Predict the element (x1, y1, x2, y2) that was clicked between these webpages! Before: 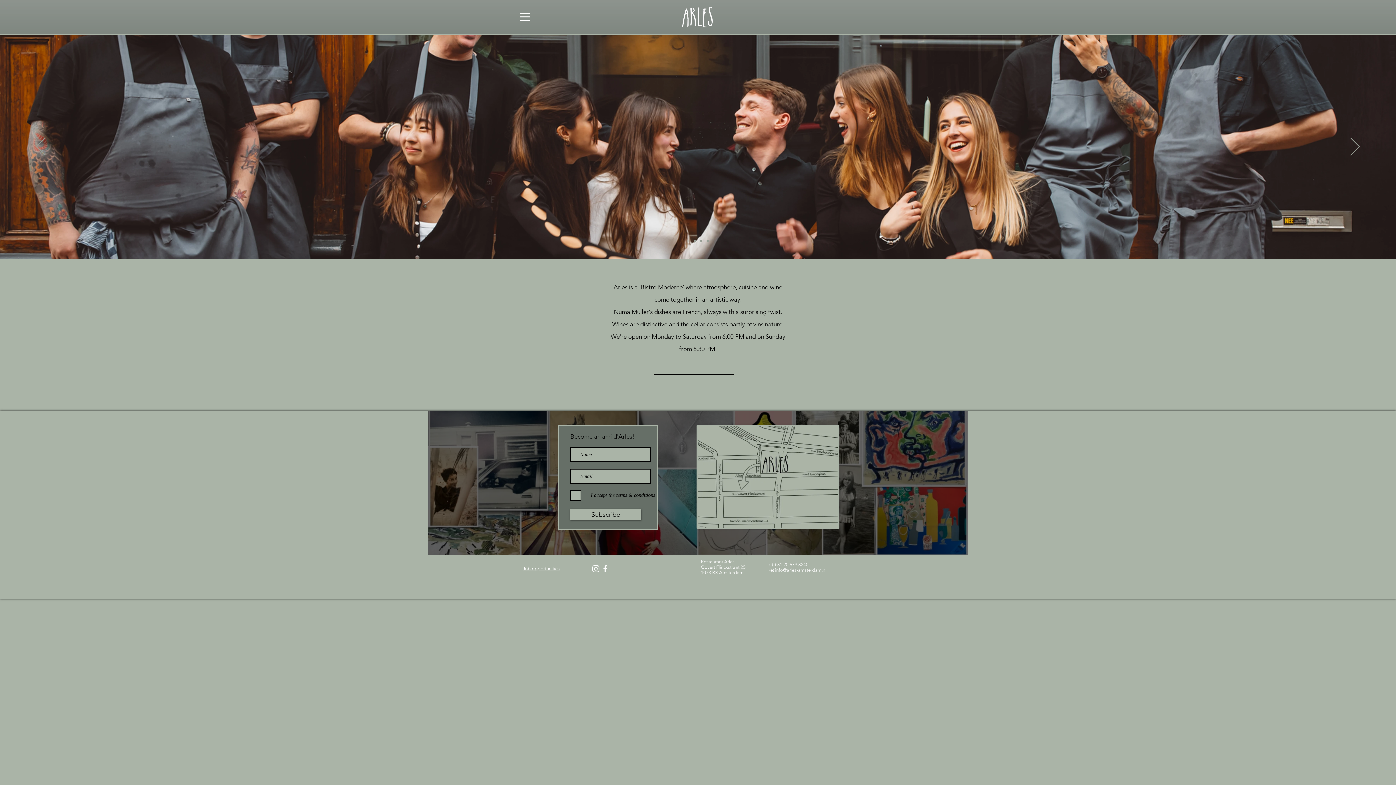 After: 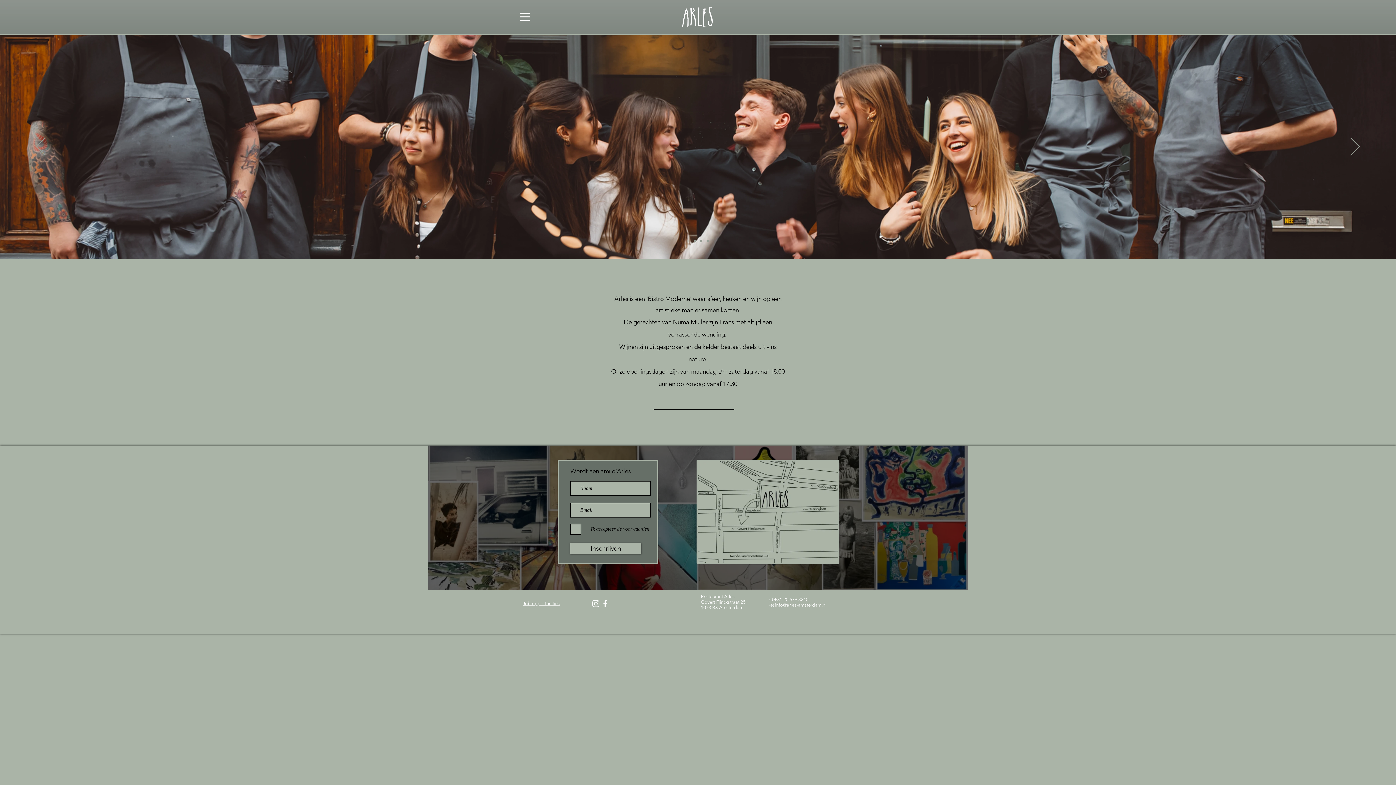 Action: bbox: (693, 240, 696, 242) label: Slide  5